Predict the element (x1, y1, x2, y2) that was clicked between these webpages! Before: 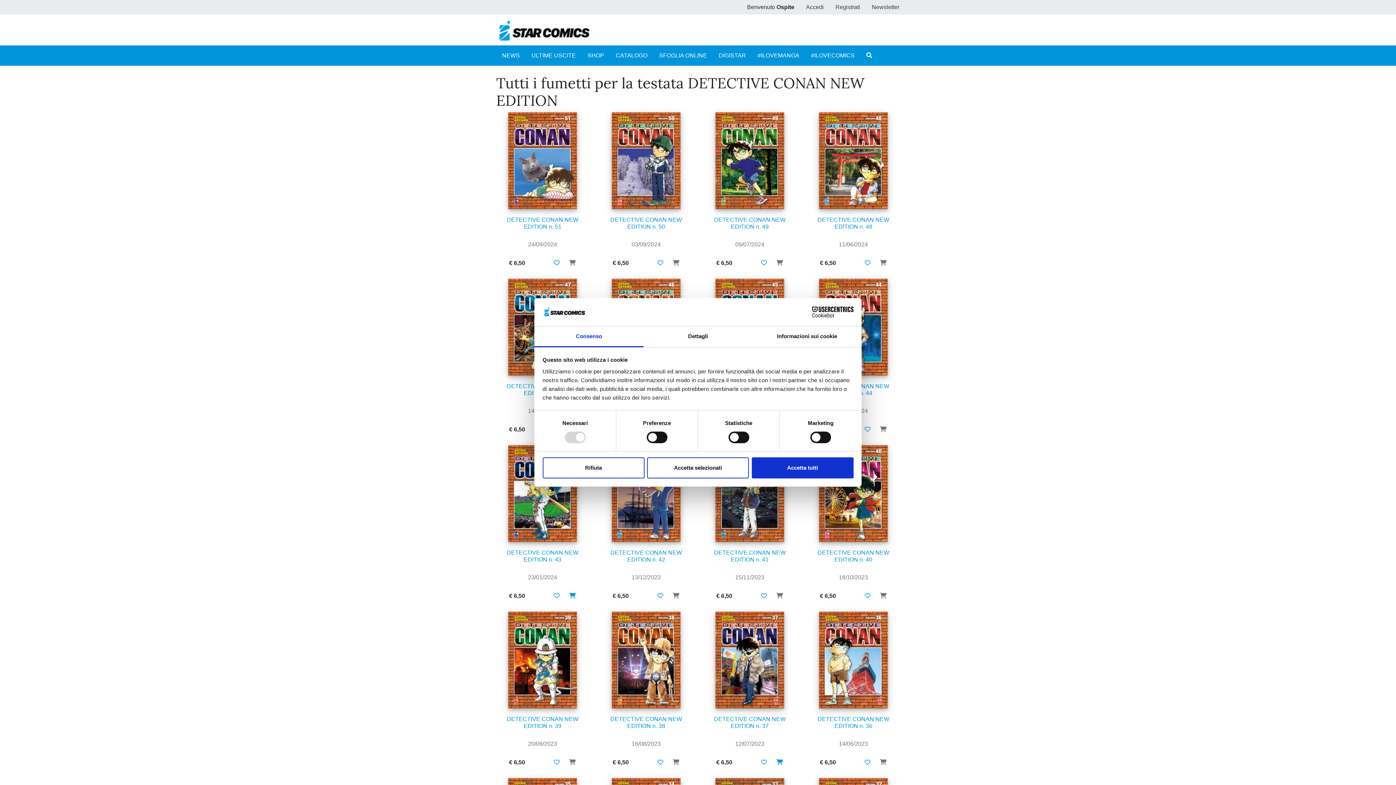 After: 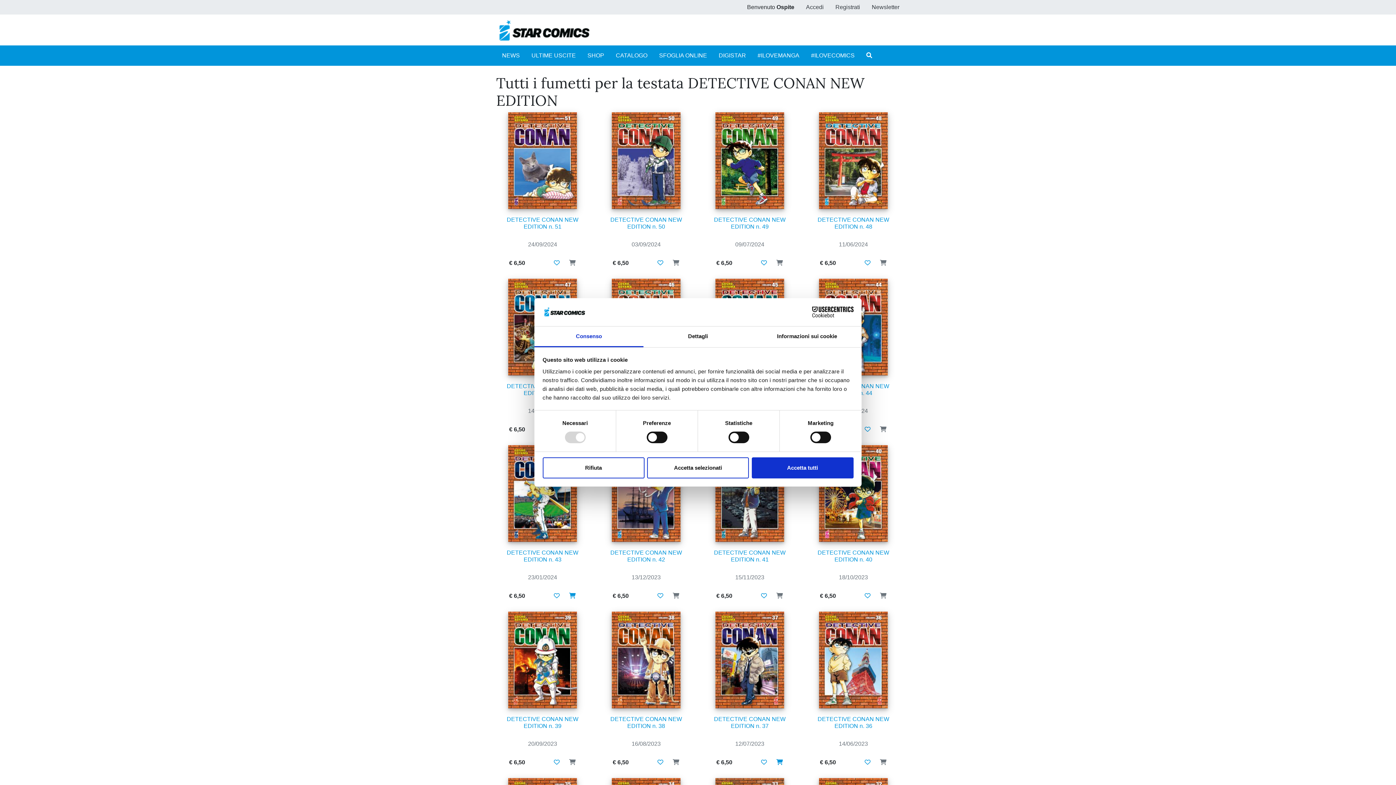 Action: label: Cookiebot - opens in a new window bbox: (790, 306, 853, 317)